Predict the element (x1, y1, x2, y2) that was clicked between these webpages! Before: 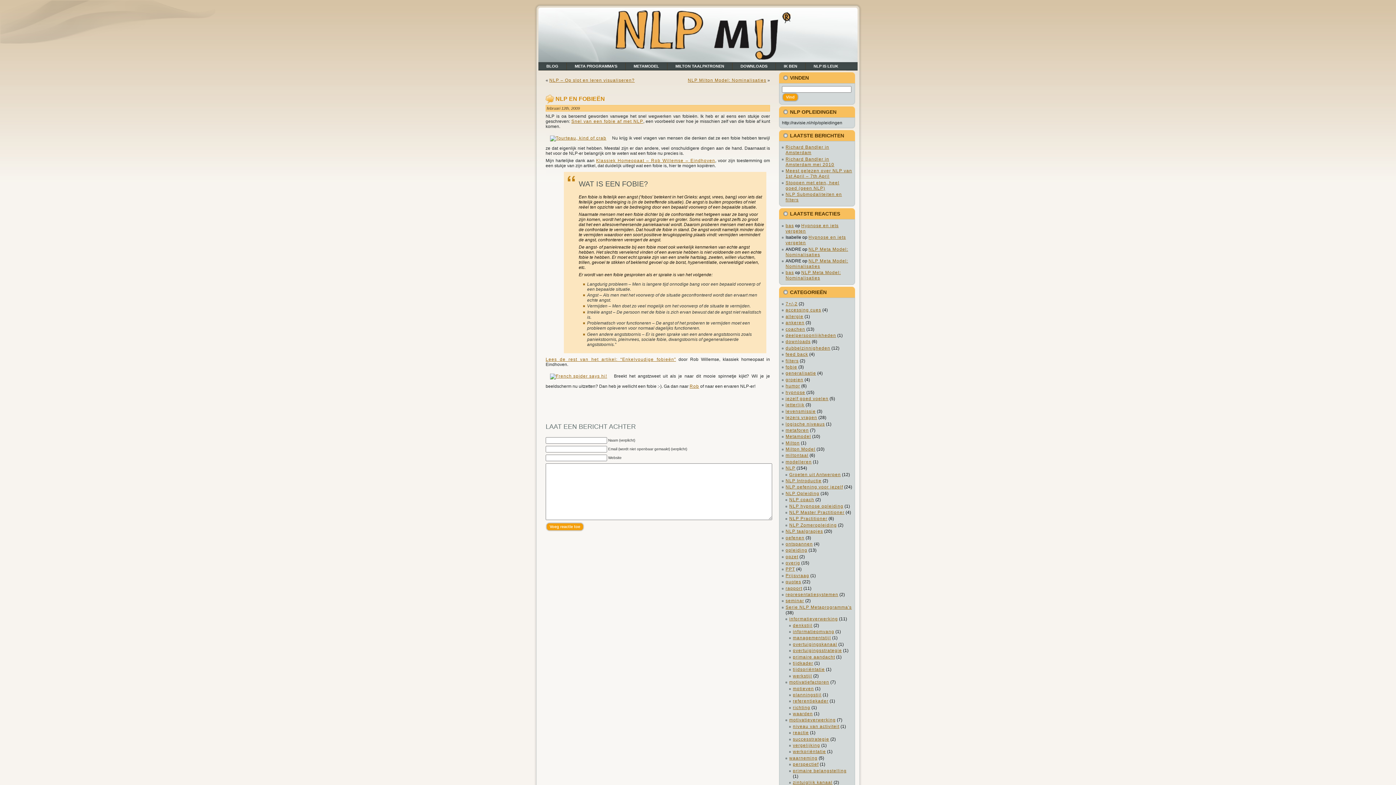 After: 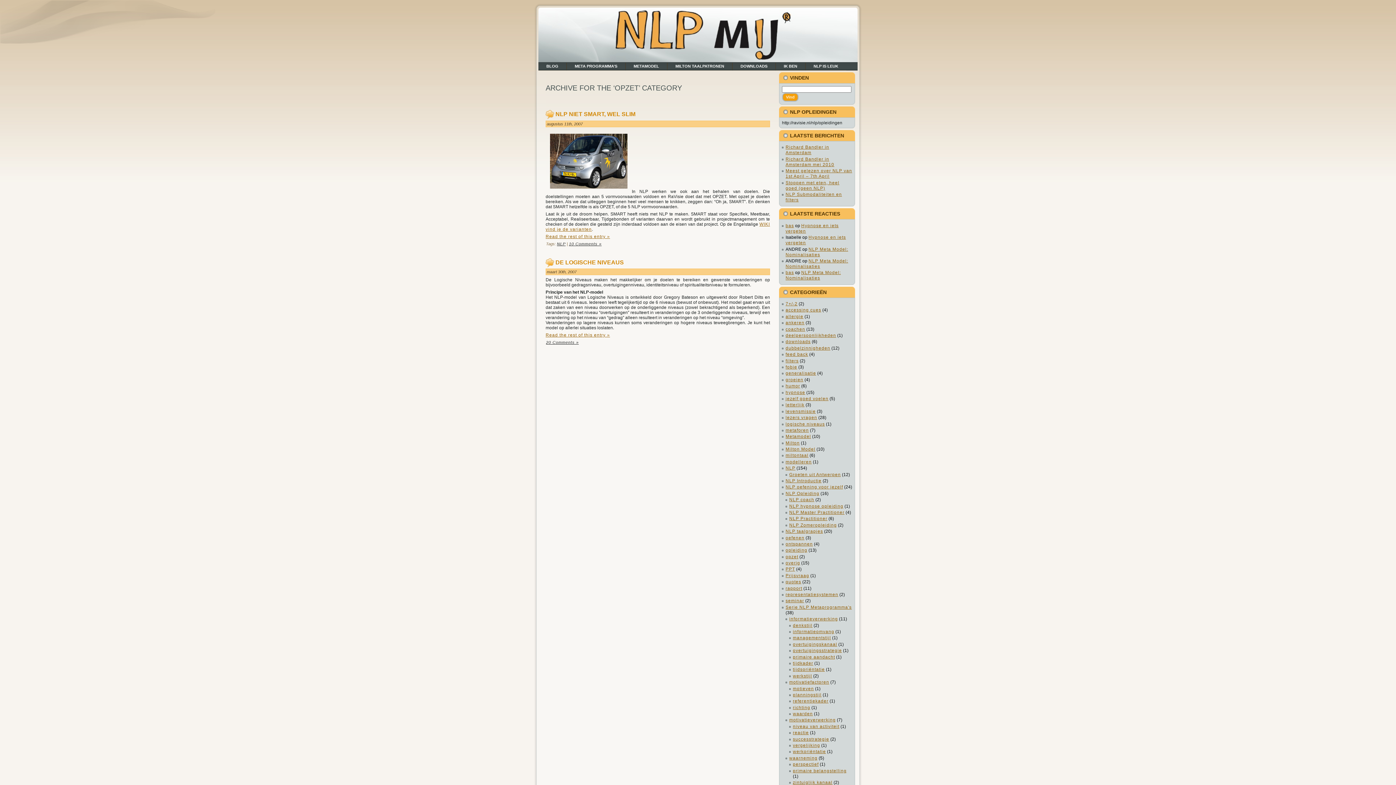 Action: label: opzet bbox: (785, 554, 798, 559)